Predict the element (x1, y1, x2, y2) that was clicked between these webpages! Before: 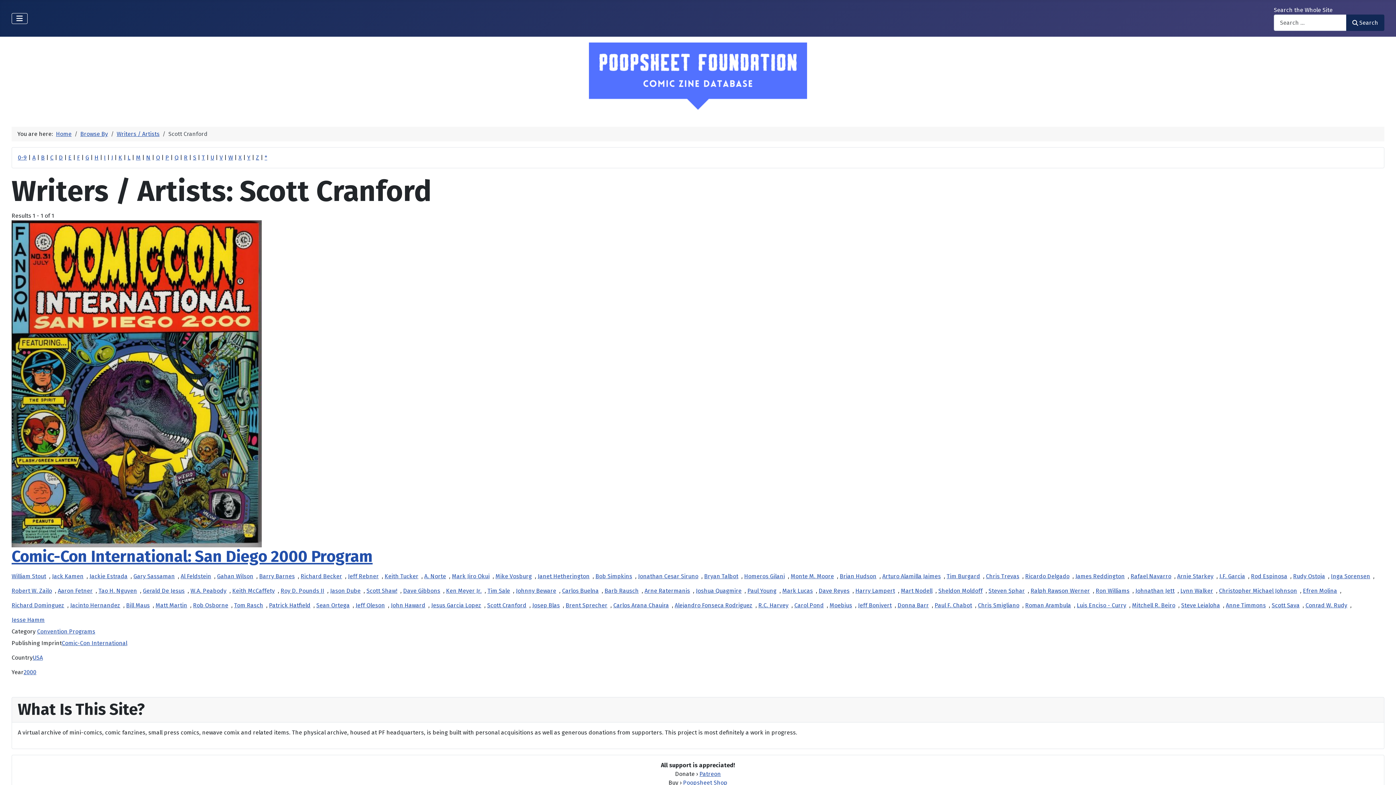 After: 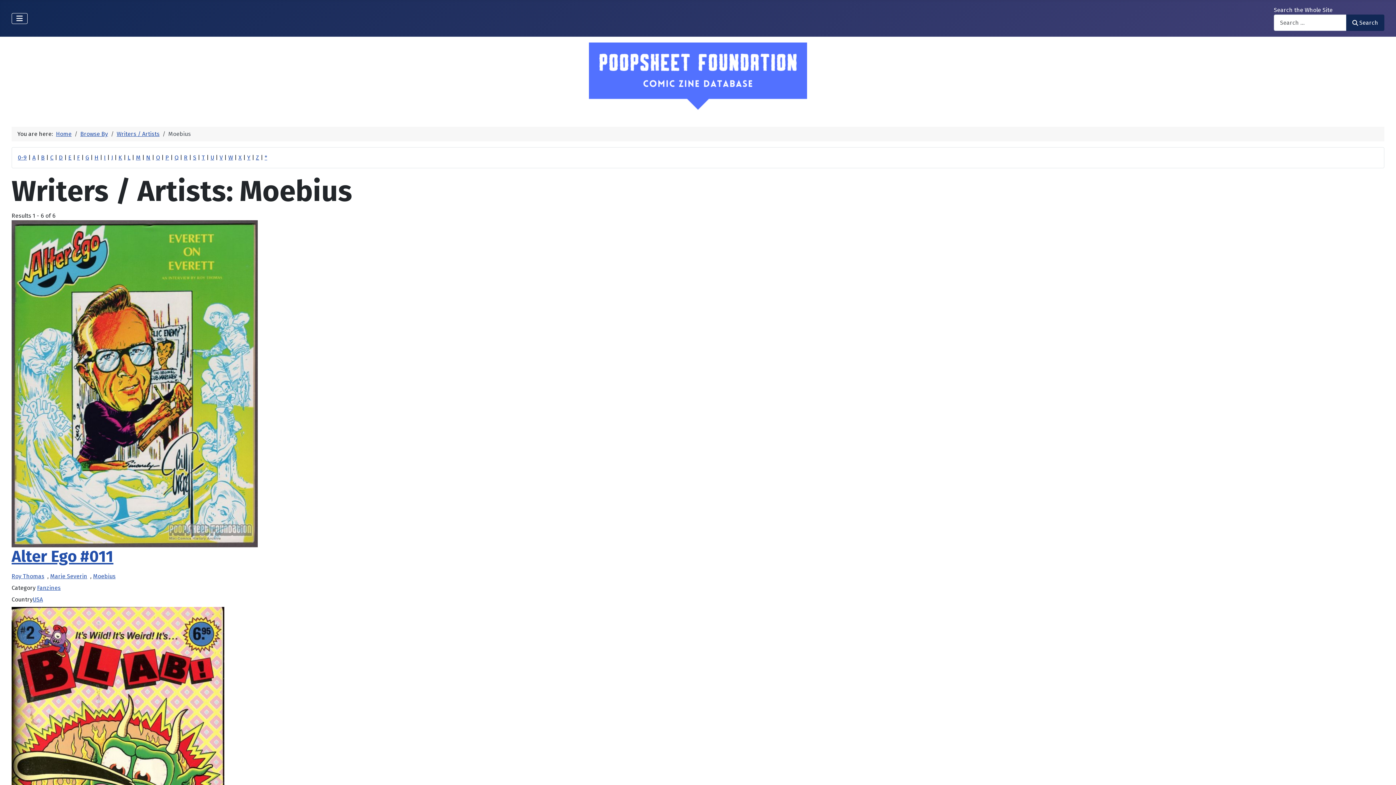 Action: bbox: (829, 598, 855, 613) label: Moebius